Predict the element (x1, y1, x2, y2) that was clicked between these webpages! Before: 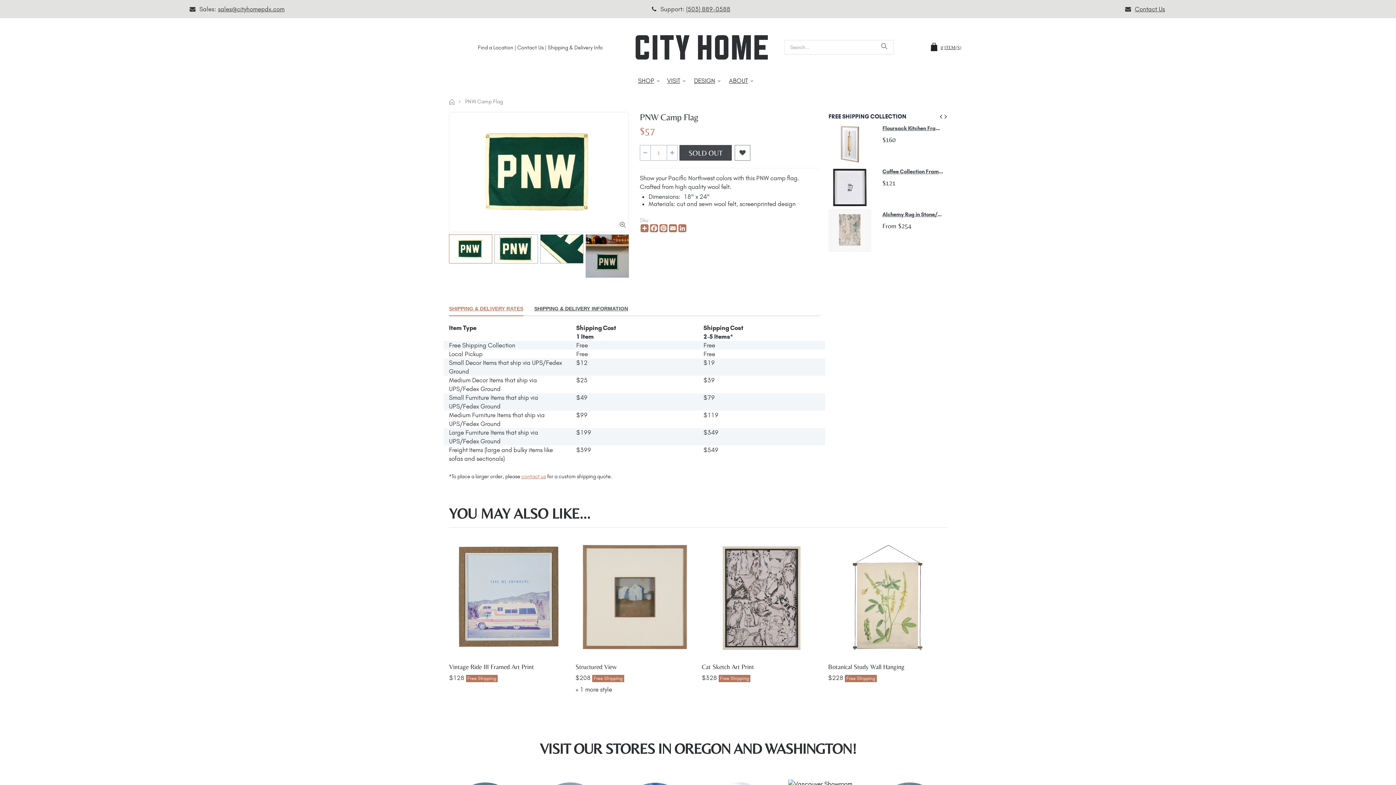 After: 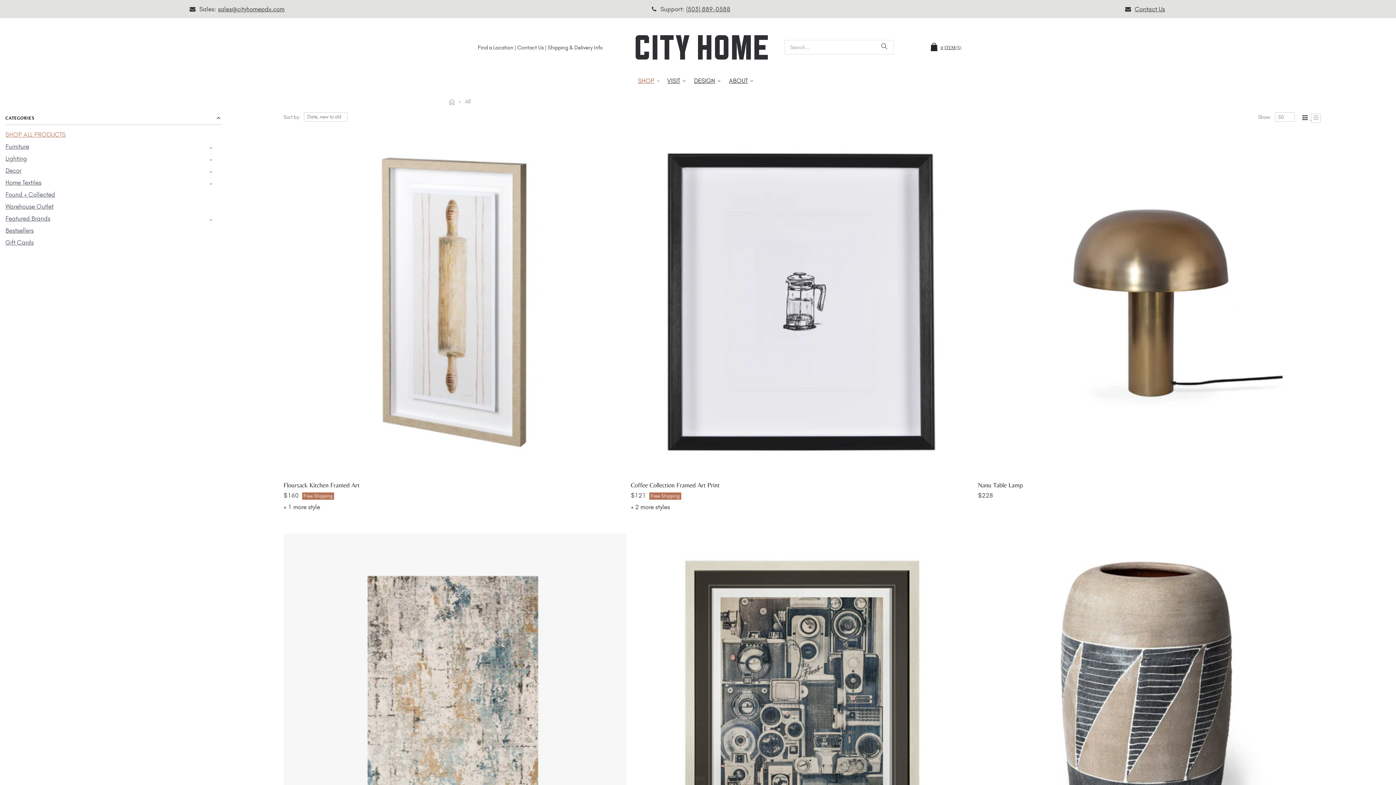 Action: label: SHOP bbox: (638, 70, 663, 90)